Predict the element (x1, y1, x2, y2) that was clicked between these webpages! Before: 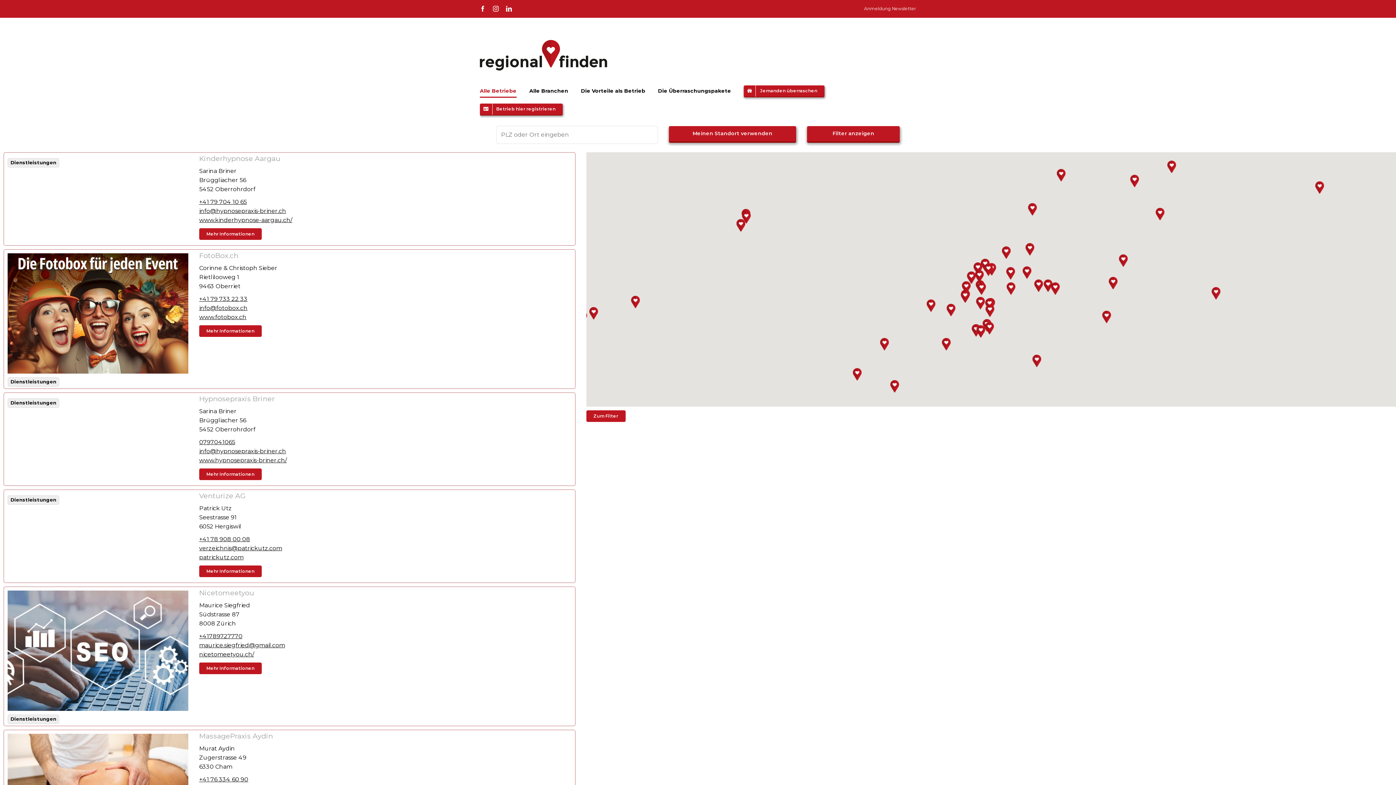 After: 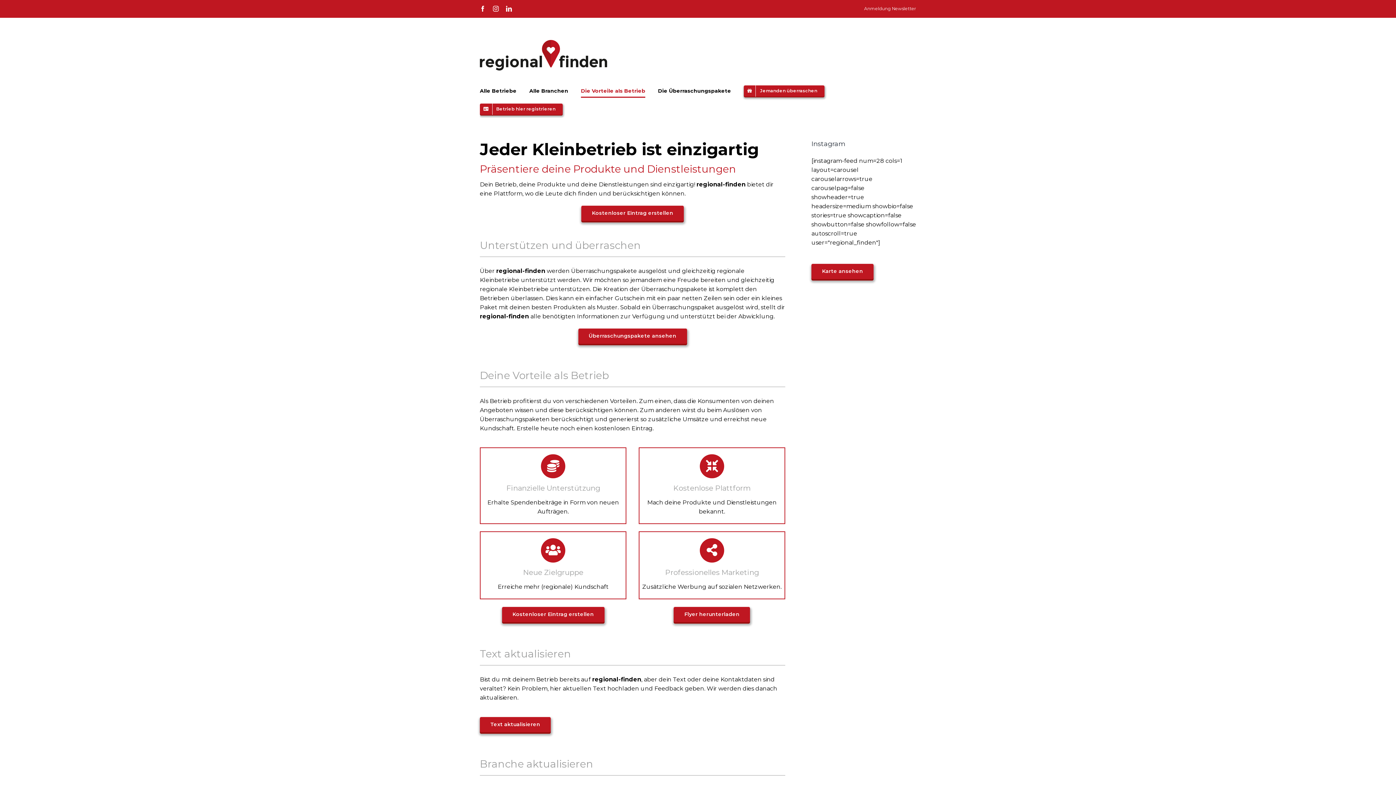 Action: label: Die Vorteile als Betrieb bbox: (581, 81, 645, 99)